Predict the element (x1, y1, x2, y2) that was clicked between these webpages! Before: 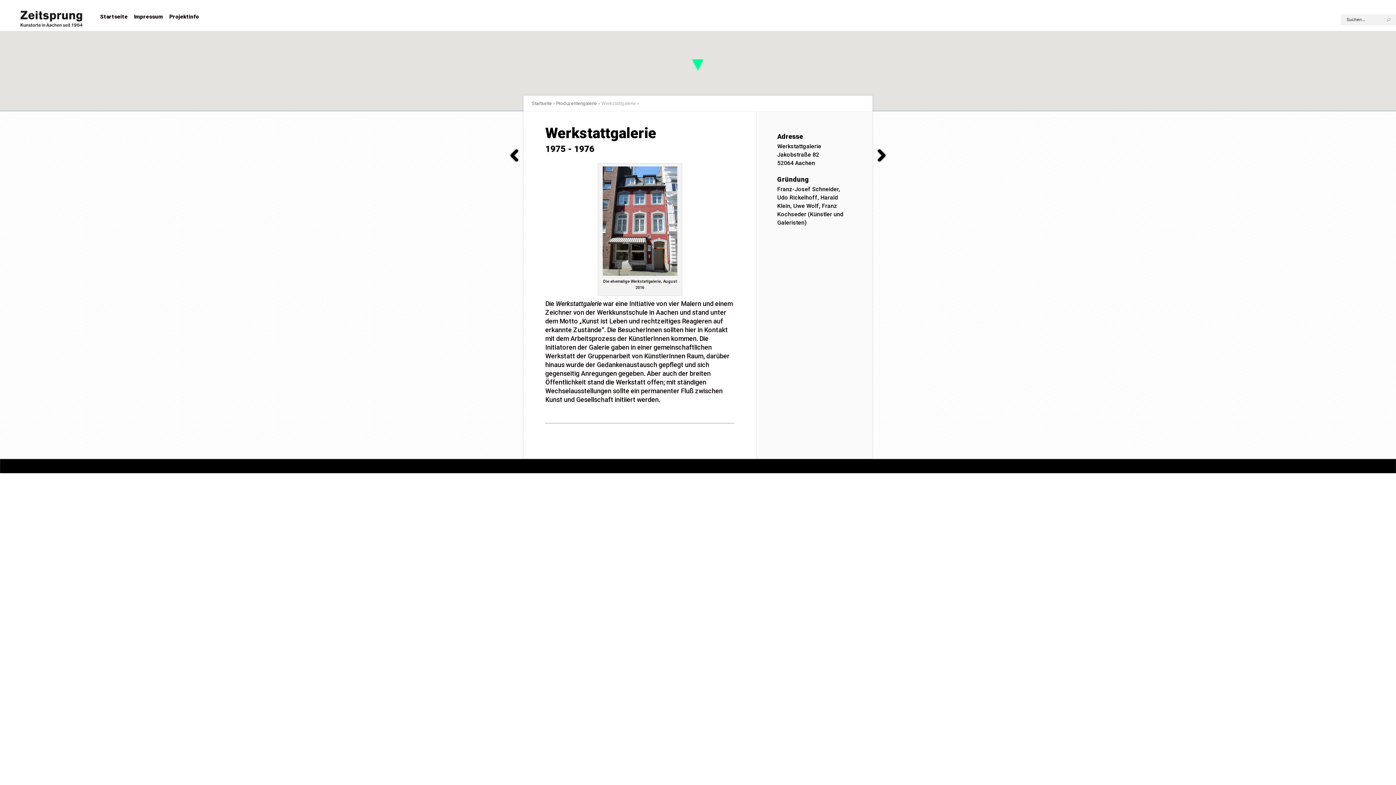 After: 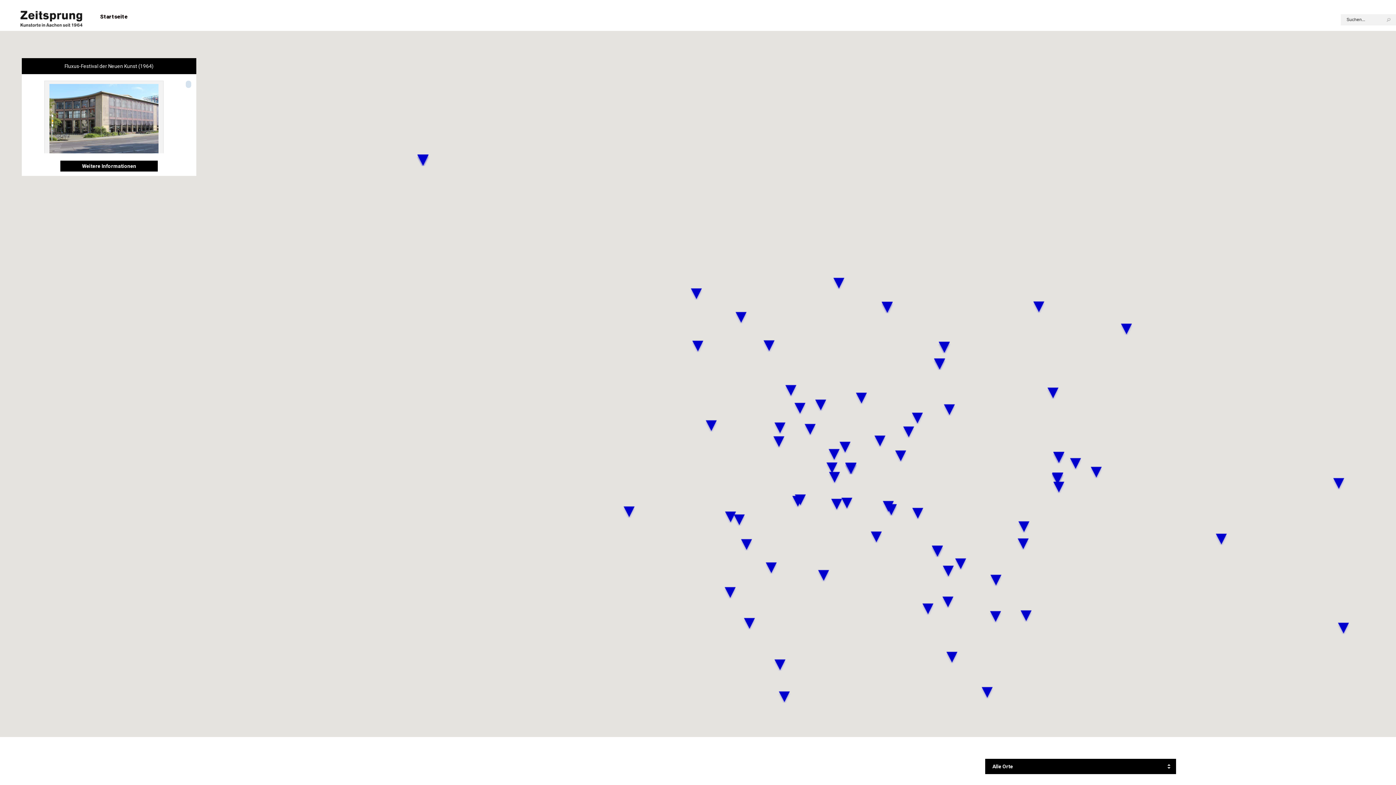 Action: label: Startseite bbox: (100, 9, 132, 19)